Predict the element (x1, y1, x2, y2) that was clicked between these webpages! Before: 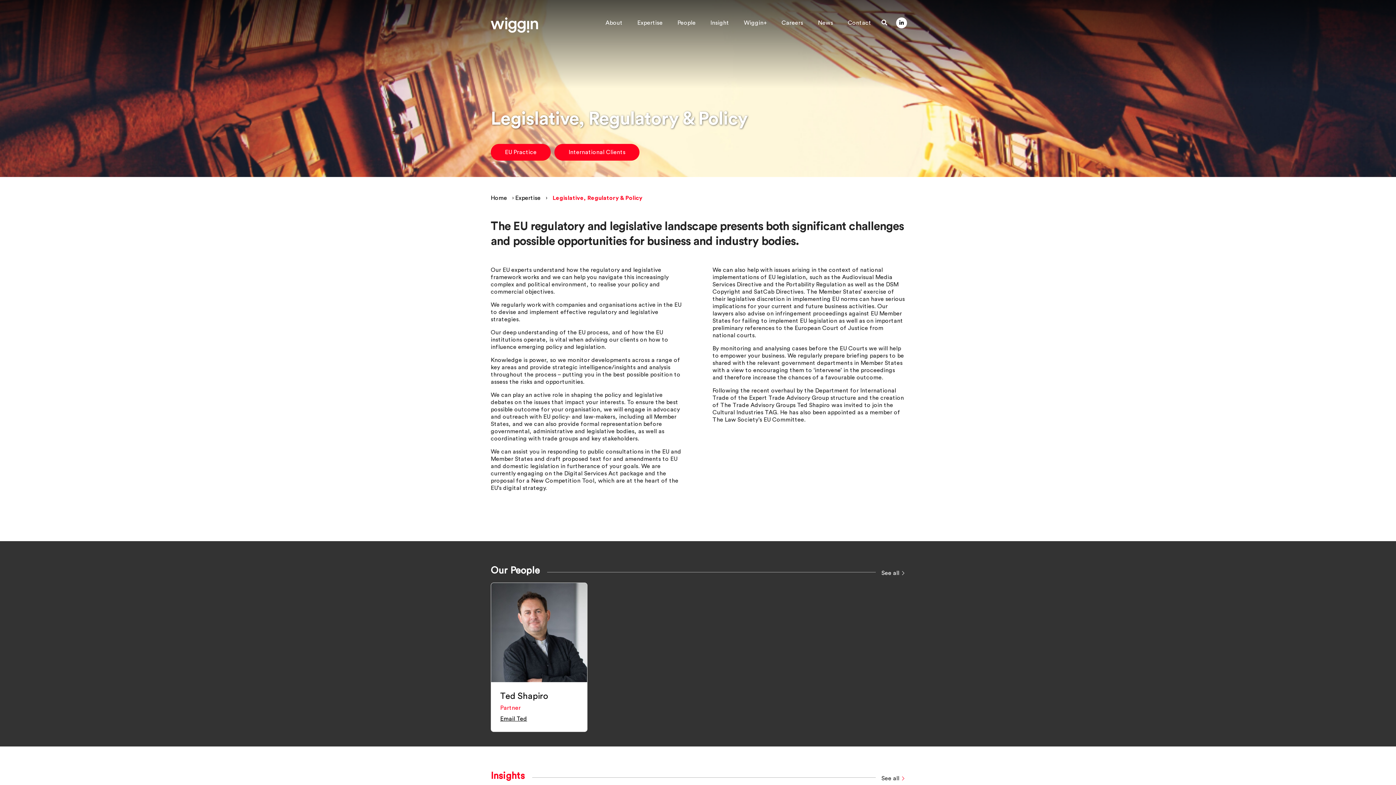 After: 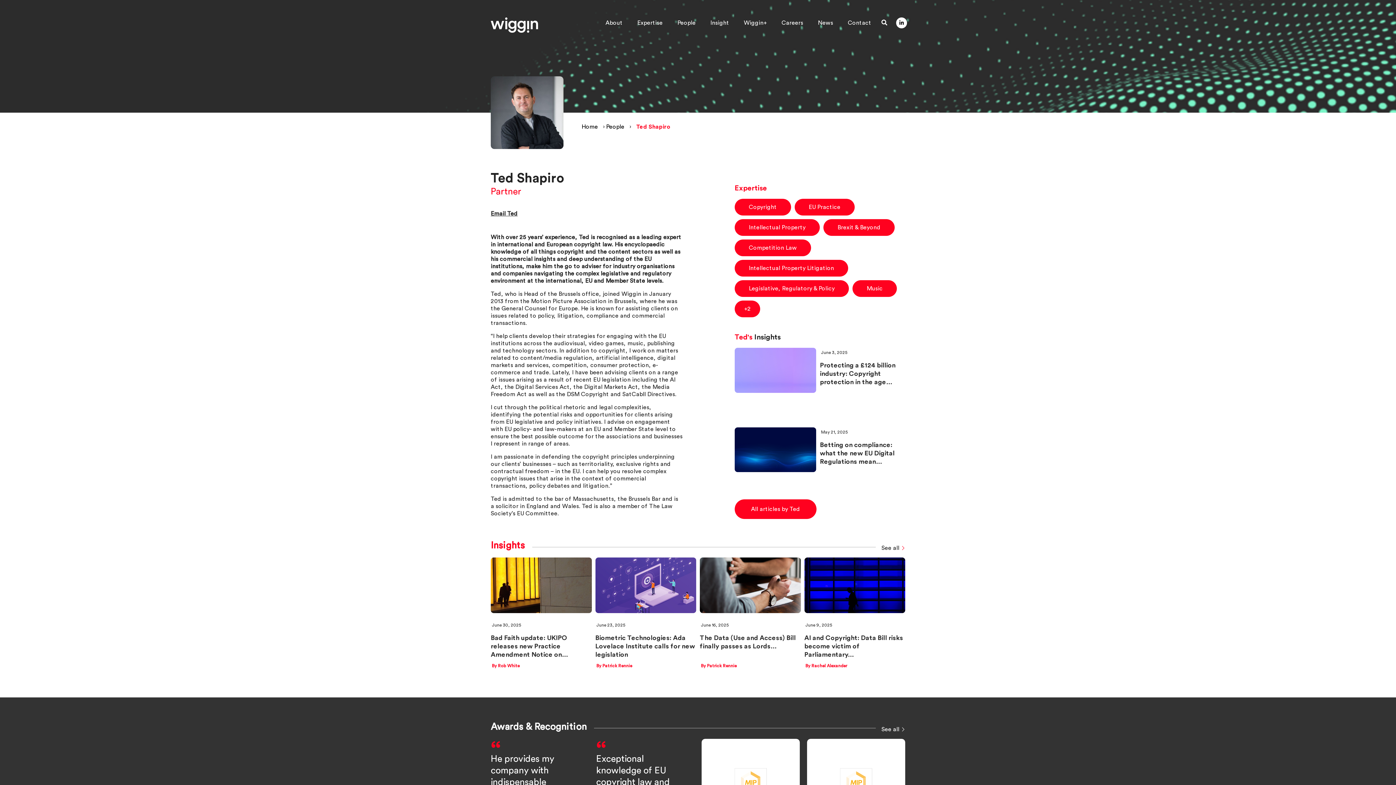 Action: bbox: (500, 692, 548, 701) label: Ted Shapiro